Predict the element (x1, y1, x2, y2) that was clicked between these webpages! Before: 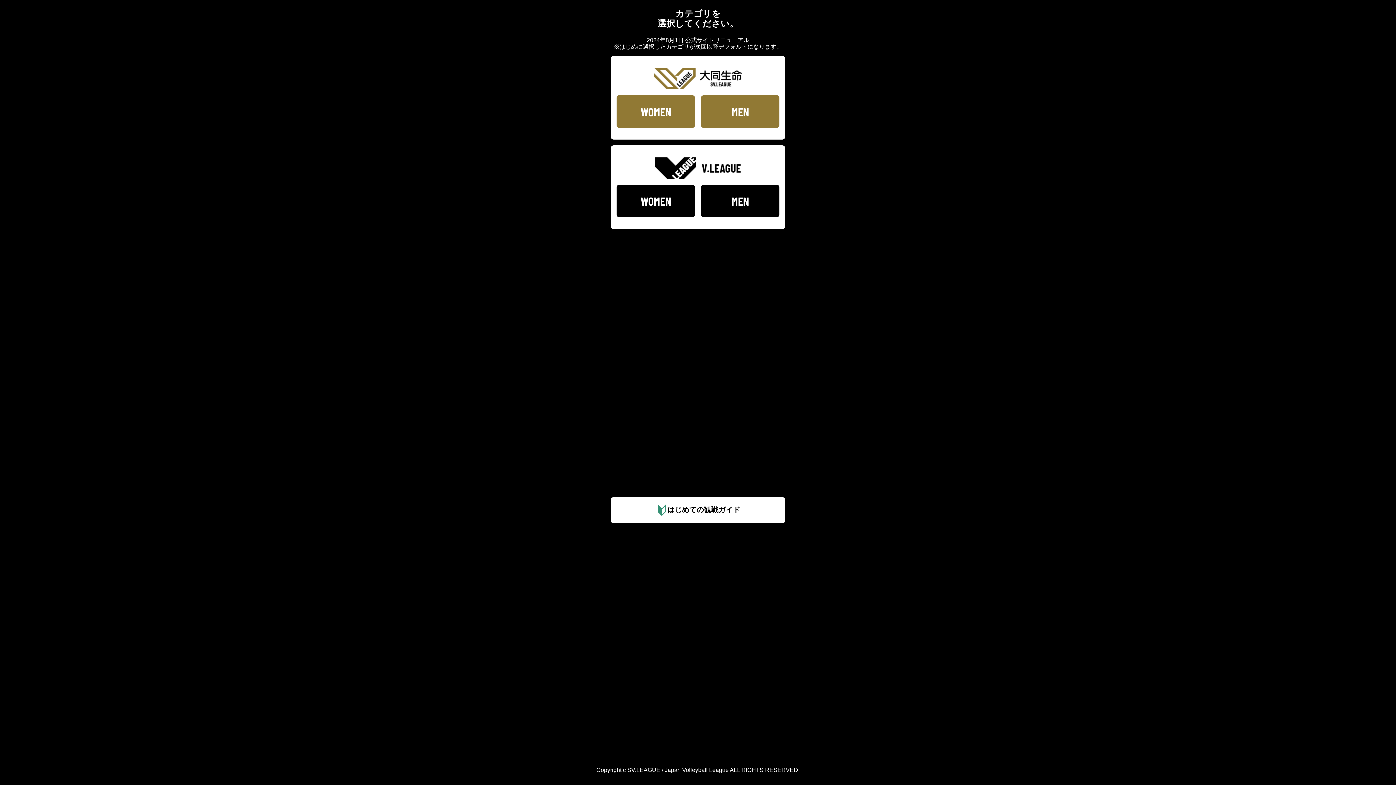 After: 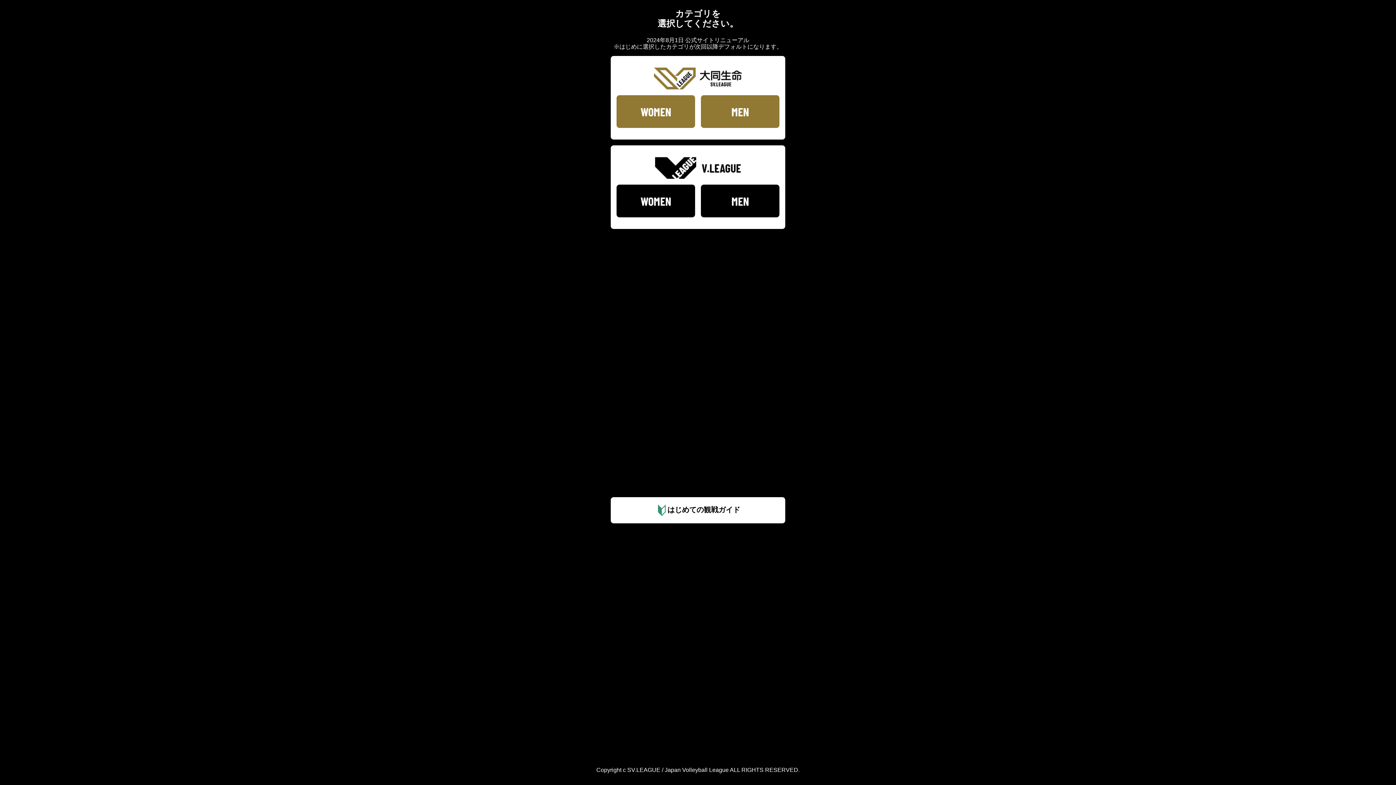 Action: bbox: (610, 497, 785, 523) label: はじめての観戦ガイド